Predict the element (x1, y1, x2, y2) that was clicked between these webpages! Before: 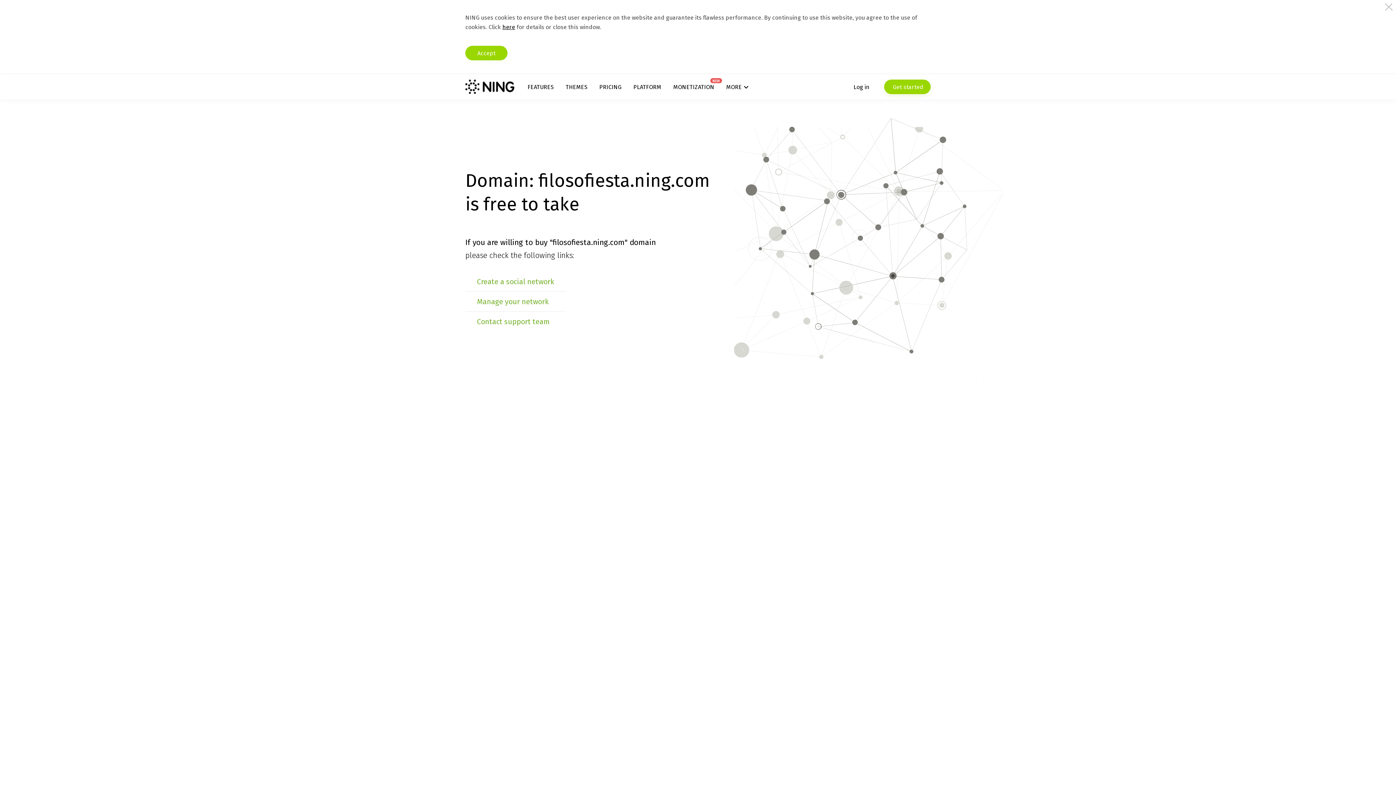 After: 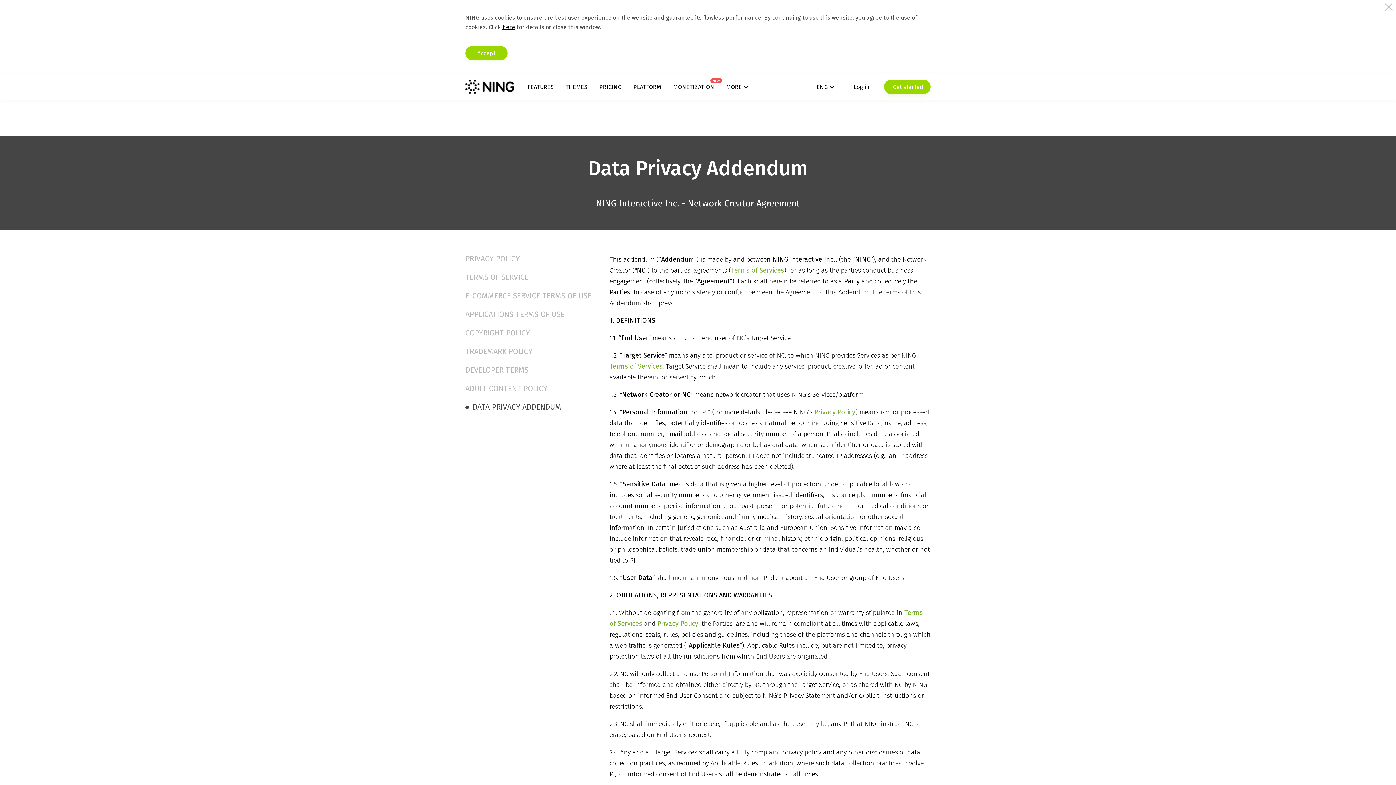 Action: bbox: (502, 23, 515, 30) label: here